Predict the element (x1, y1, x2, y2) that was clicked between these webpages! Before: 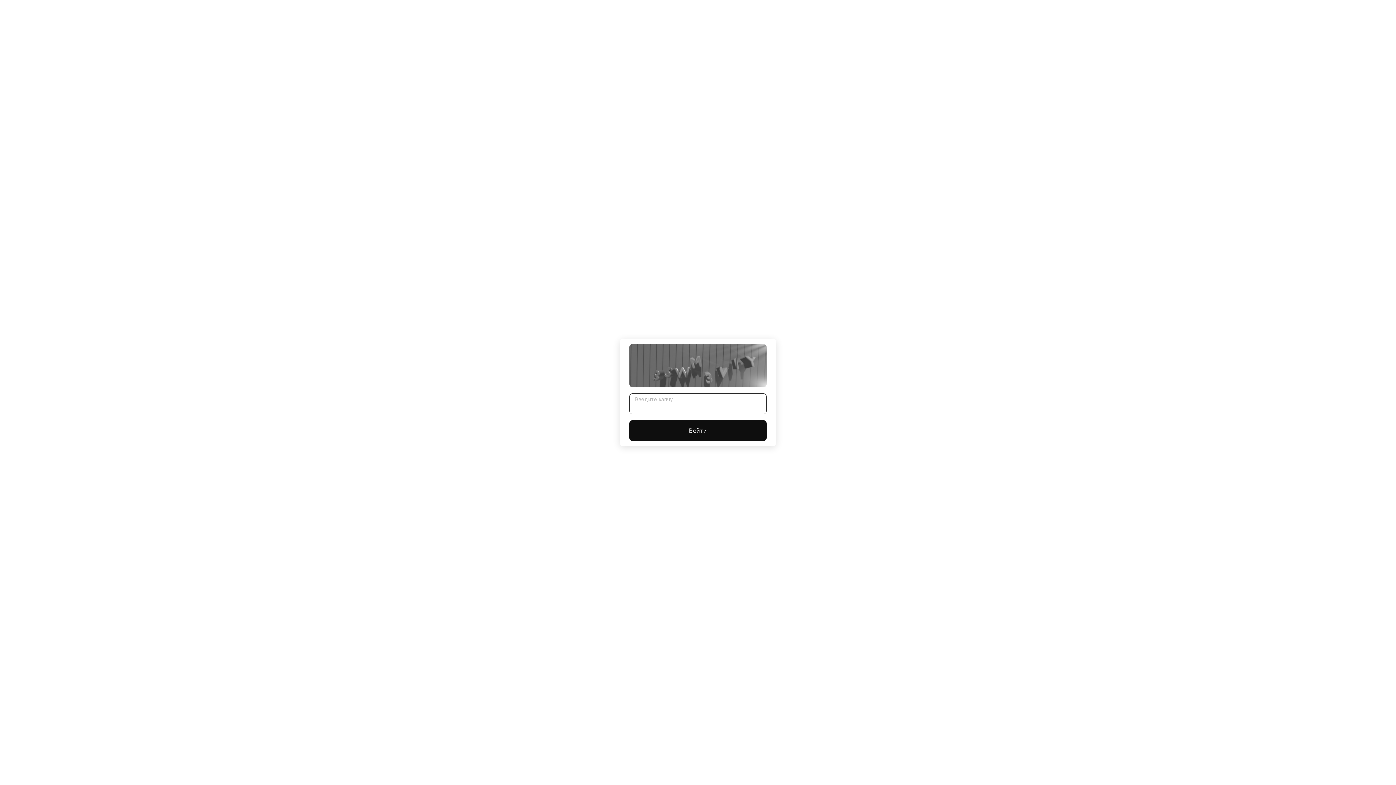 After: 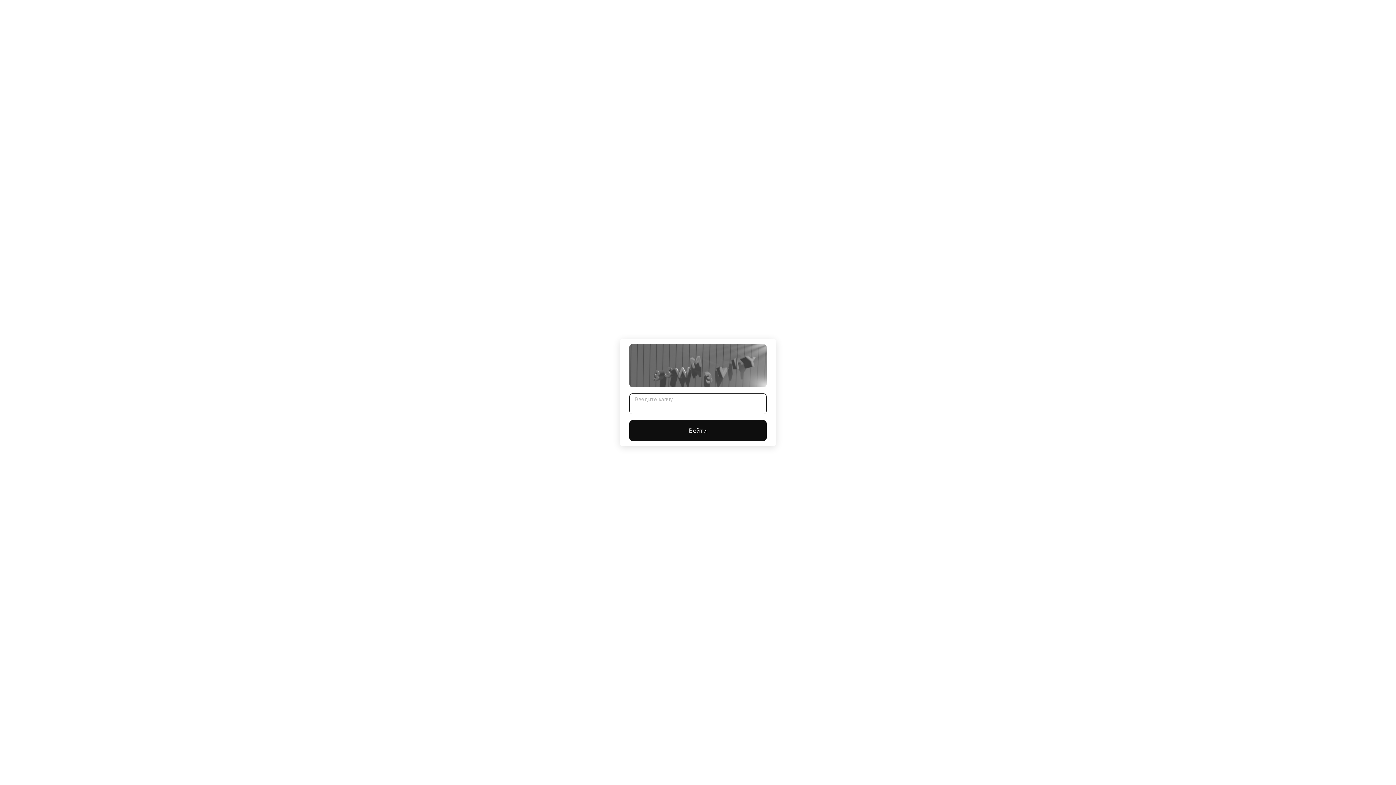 Action: bbox: (629, 420, 766, 441) label: Войти